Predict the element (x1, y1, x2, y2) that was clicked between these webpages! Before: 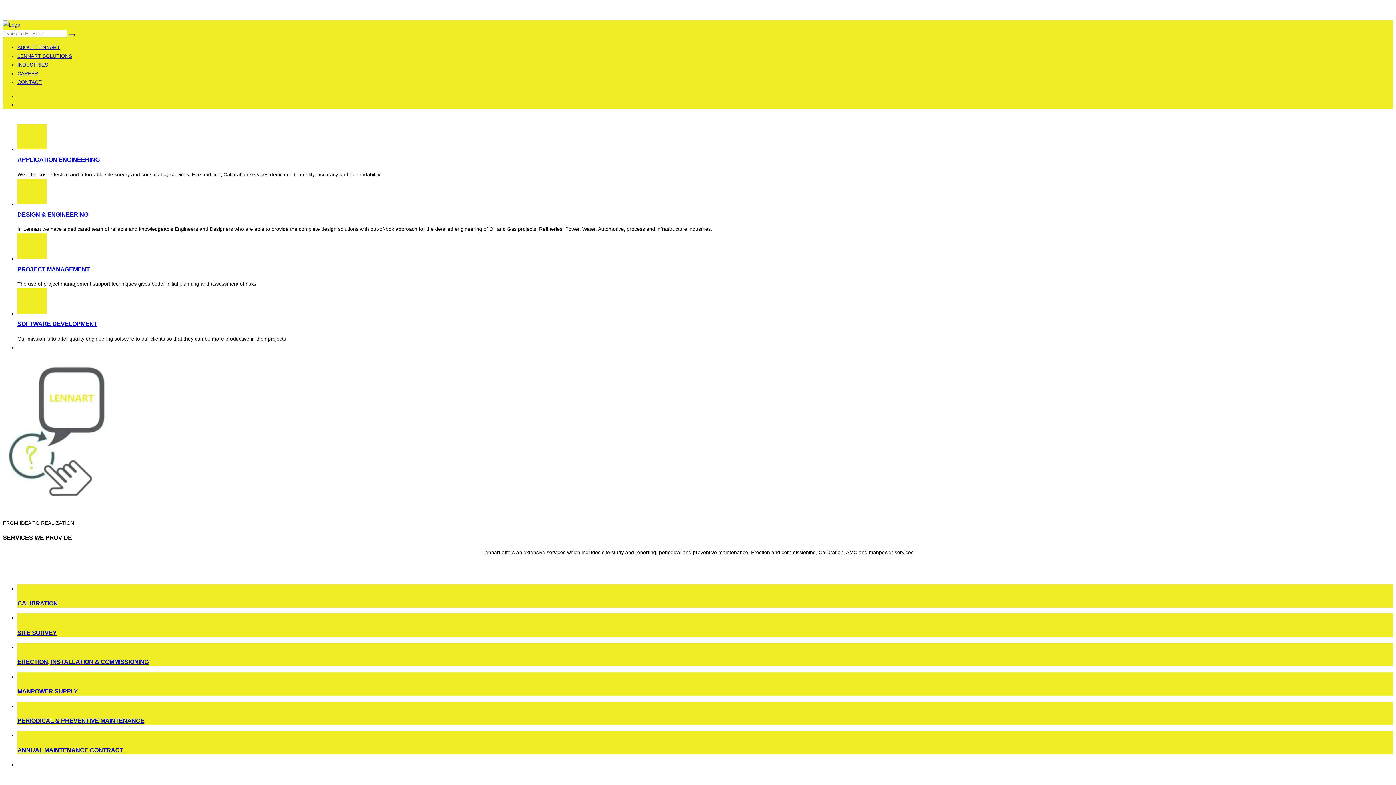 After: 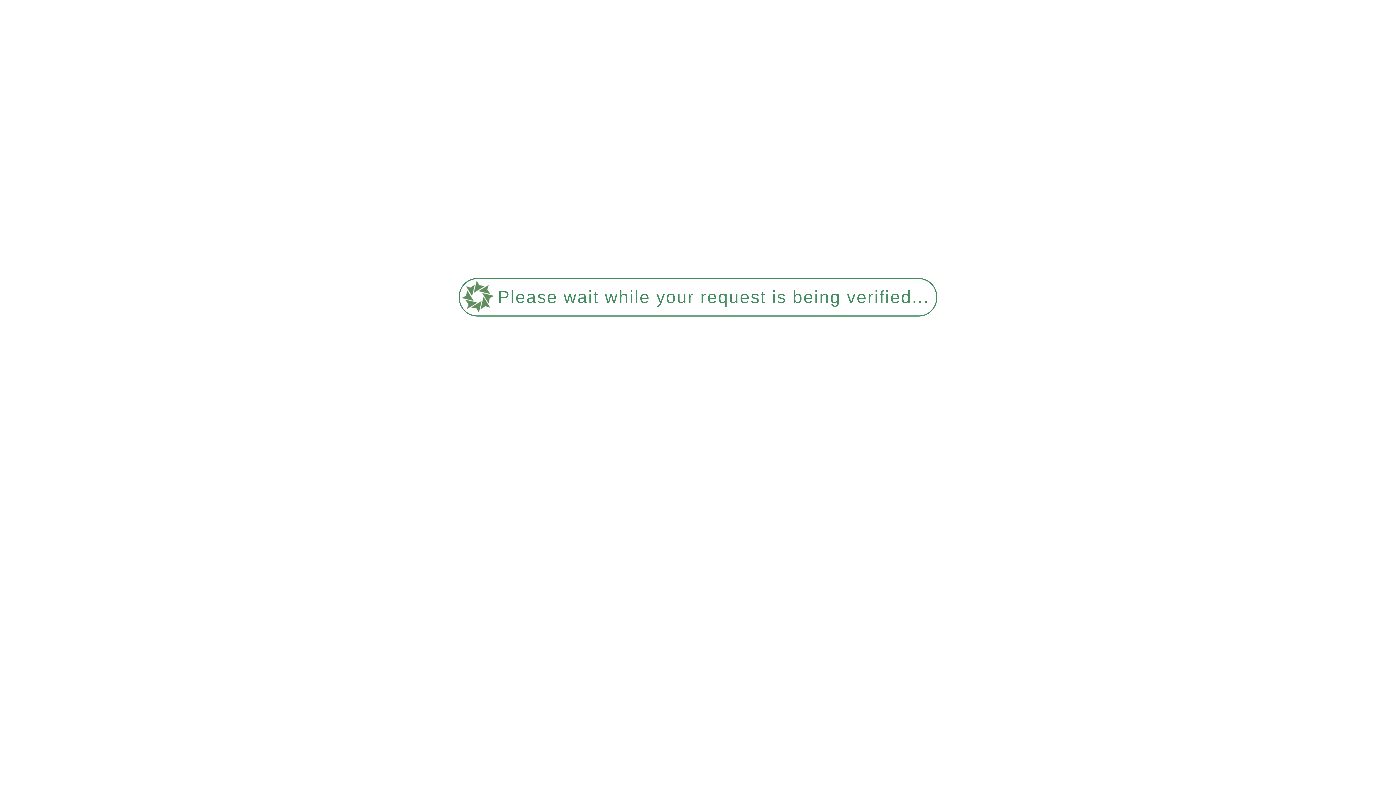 Action: bbox: (17, 629, 56, 636) label: SITE SURVEY